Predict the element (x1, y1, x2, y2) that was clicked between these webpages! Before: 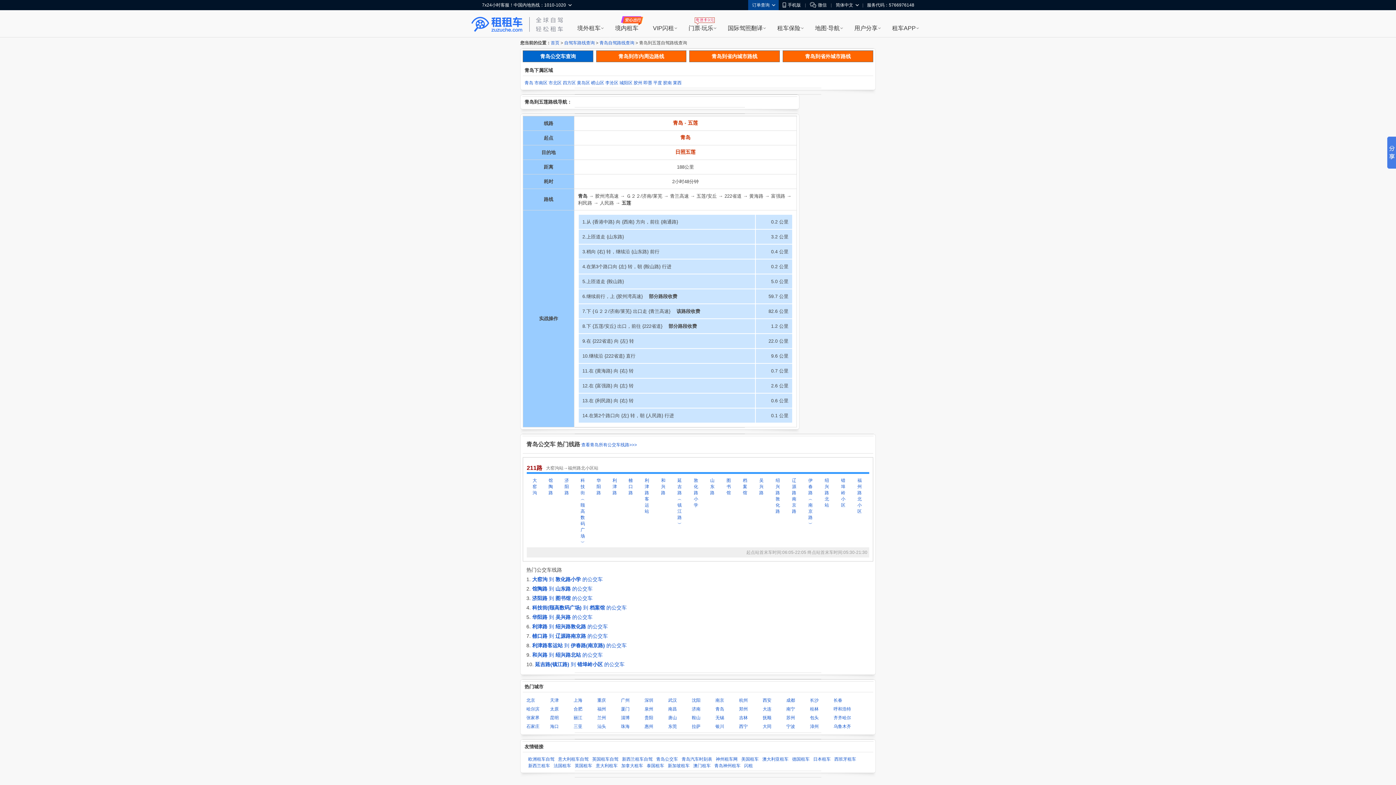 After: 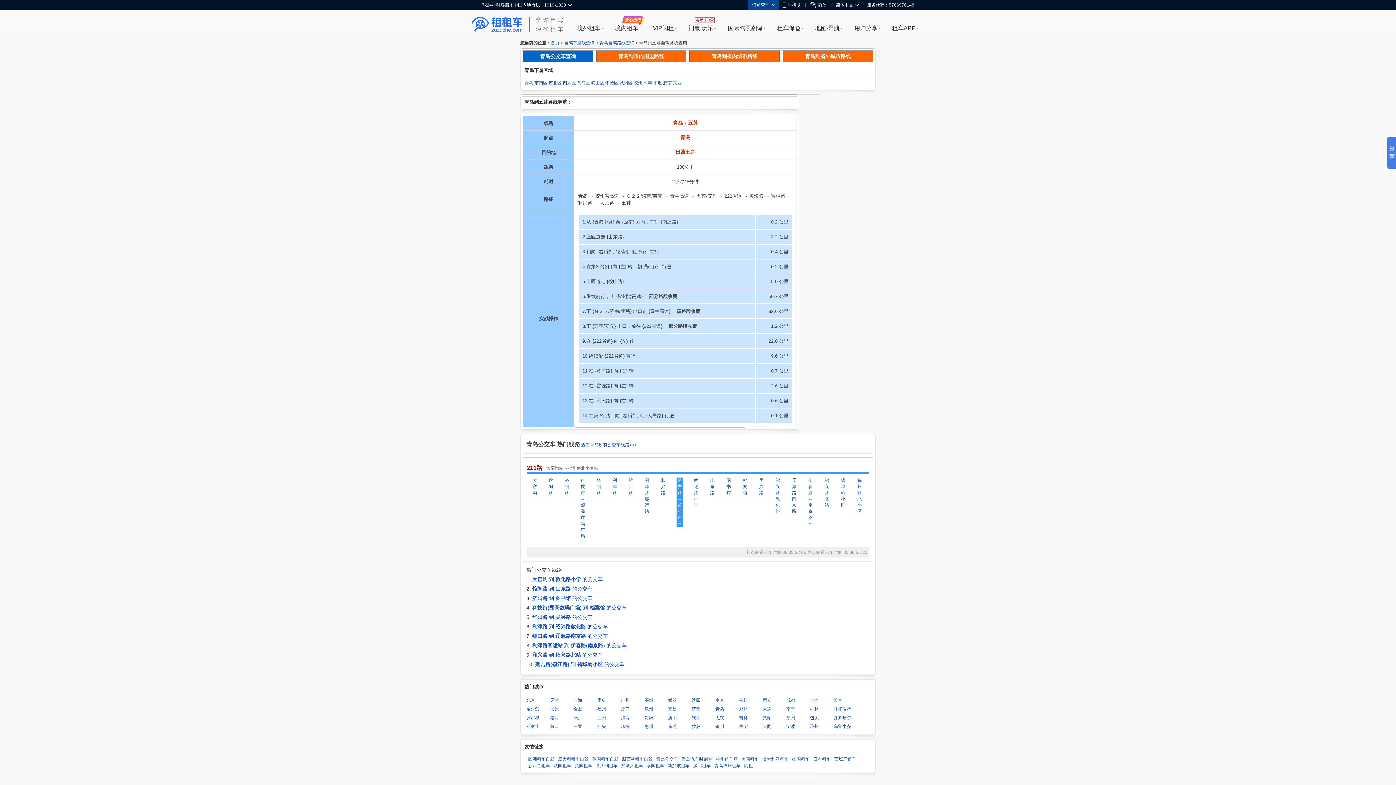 Action: bbox: (676, 477, 683, 527) label: 延吉路︵
镇江路
︶